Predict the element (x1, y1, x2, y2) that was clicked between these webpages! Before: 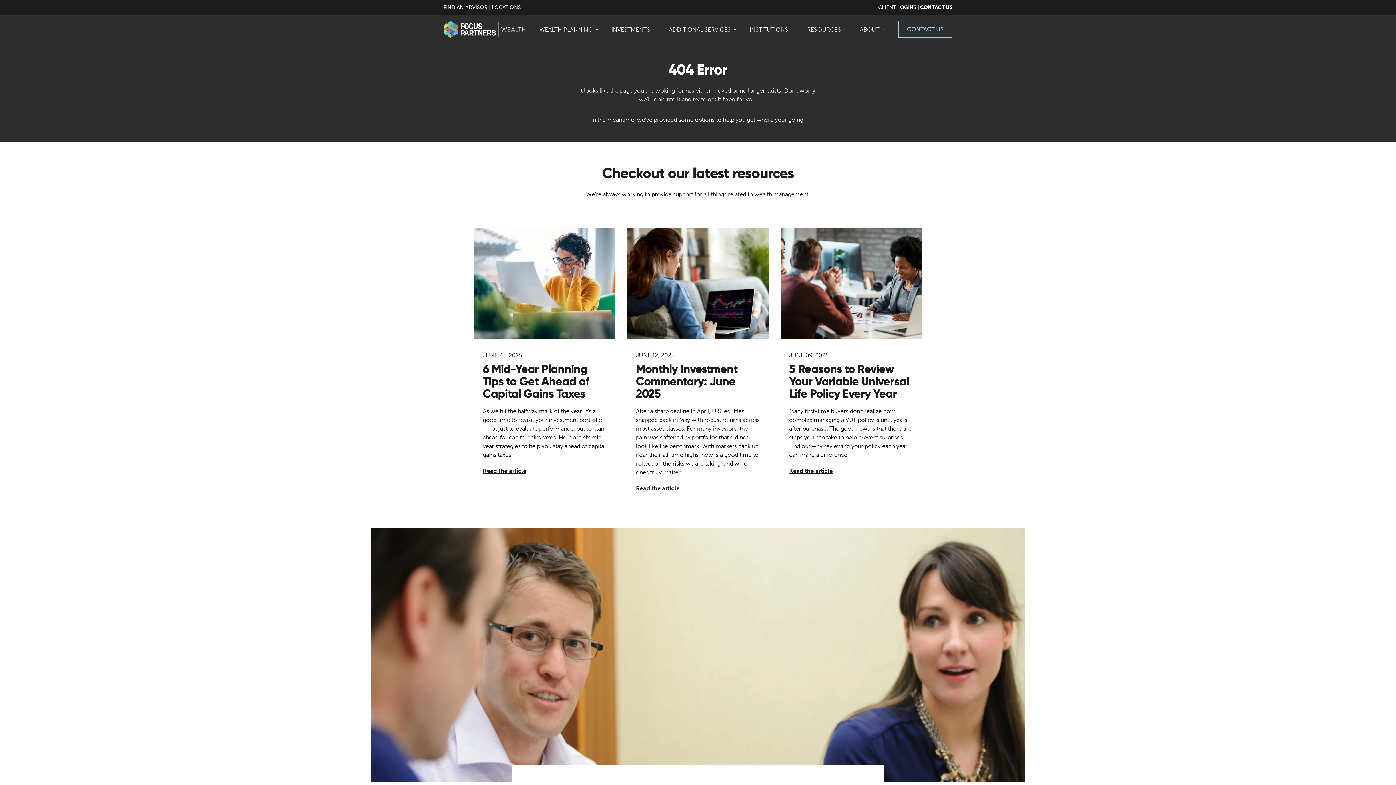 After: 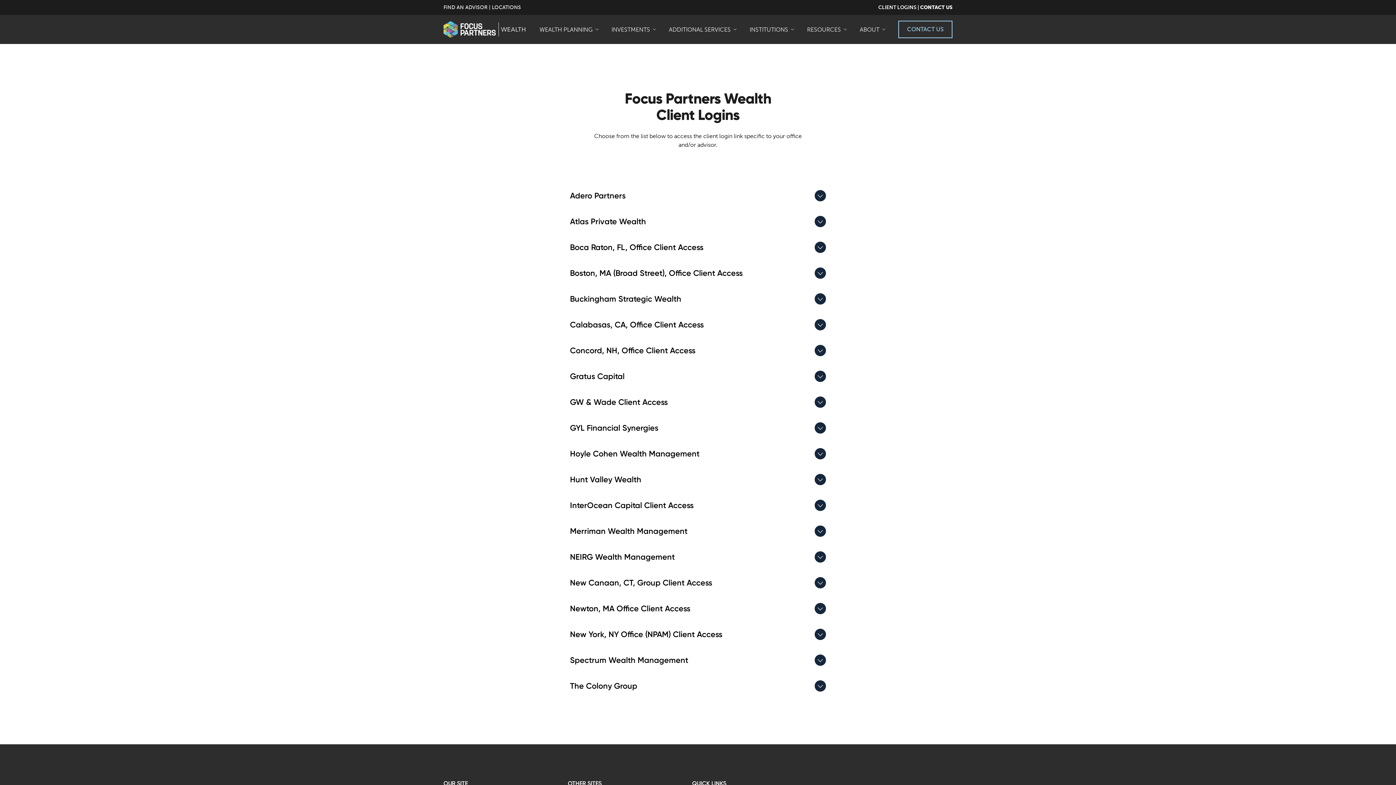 Action: label: CLIENT LOGINS bbox: (878, 4, 916, 10)